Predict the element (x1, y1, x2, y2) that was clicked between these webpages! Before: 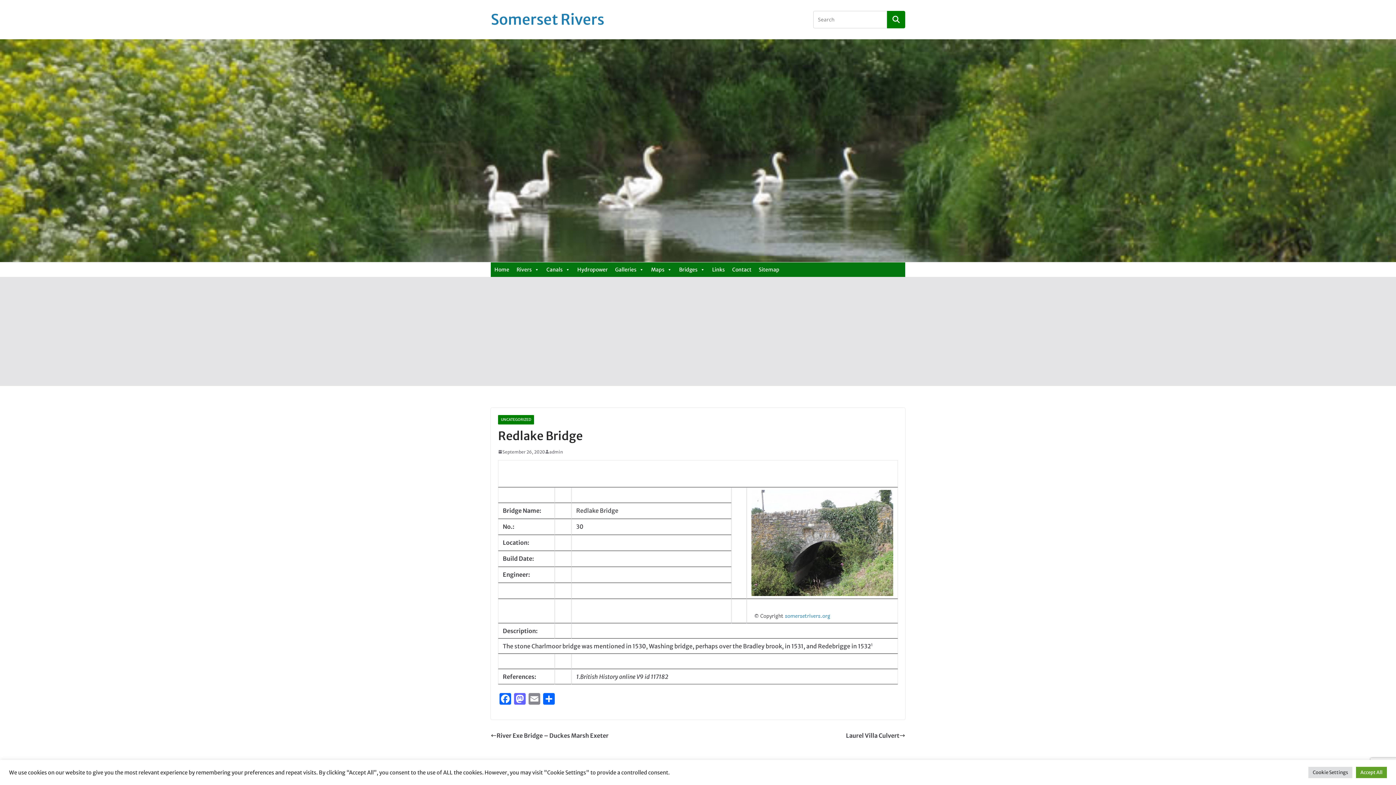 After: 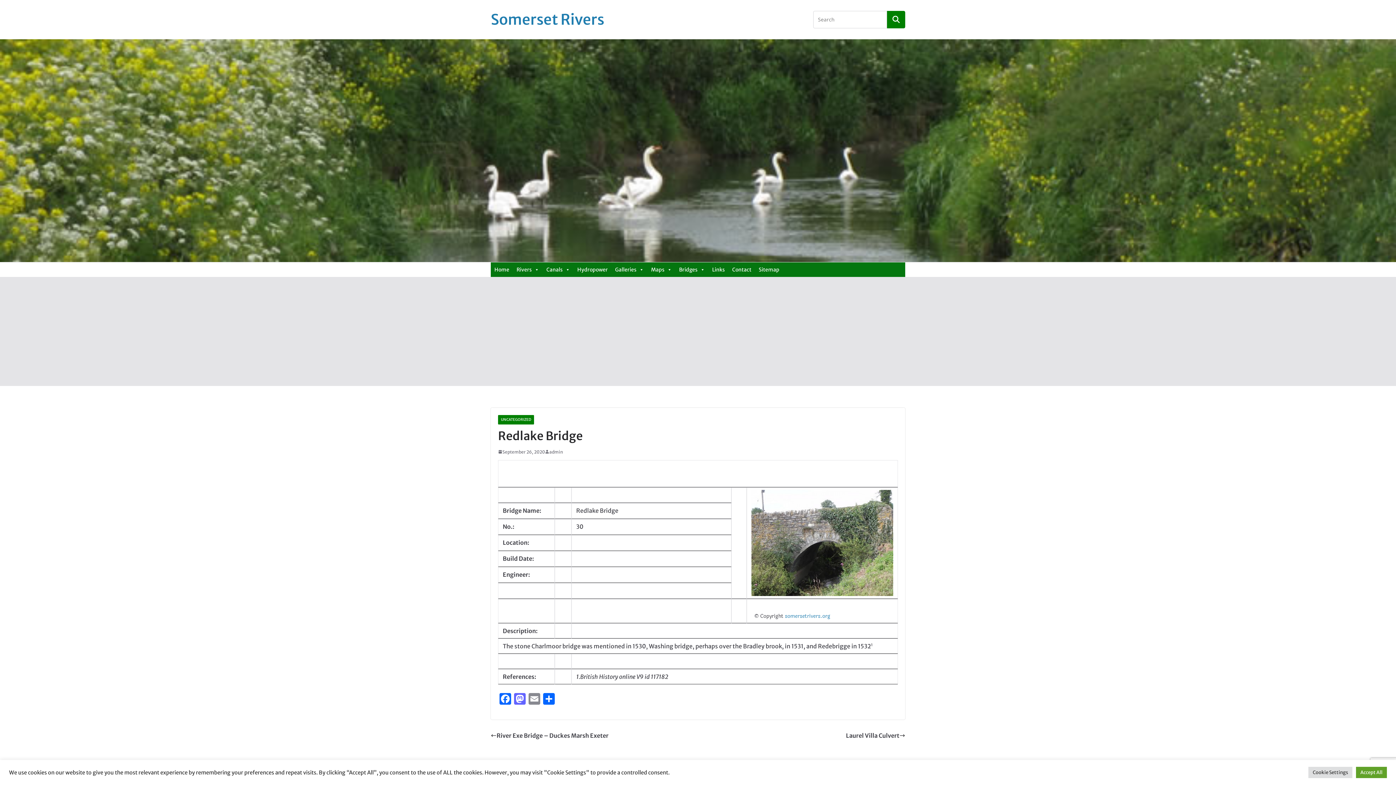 Action: bbox: (498, 448, 545, 455) label: September 26, 2020